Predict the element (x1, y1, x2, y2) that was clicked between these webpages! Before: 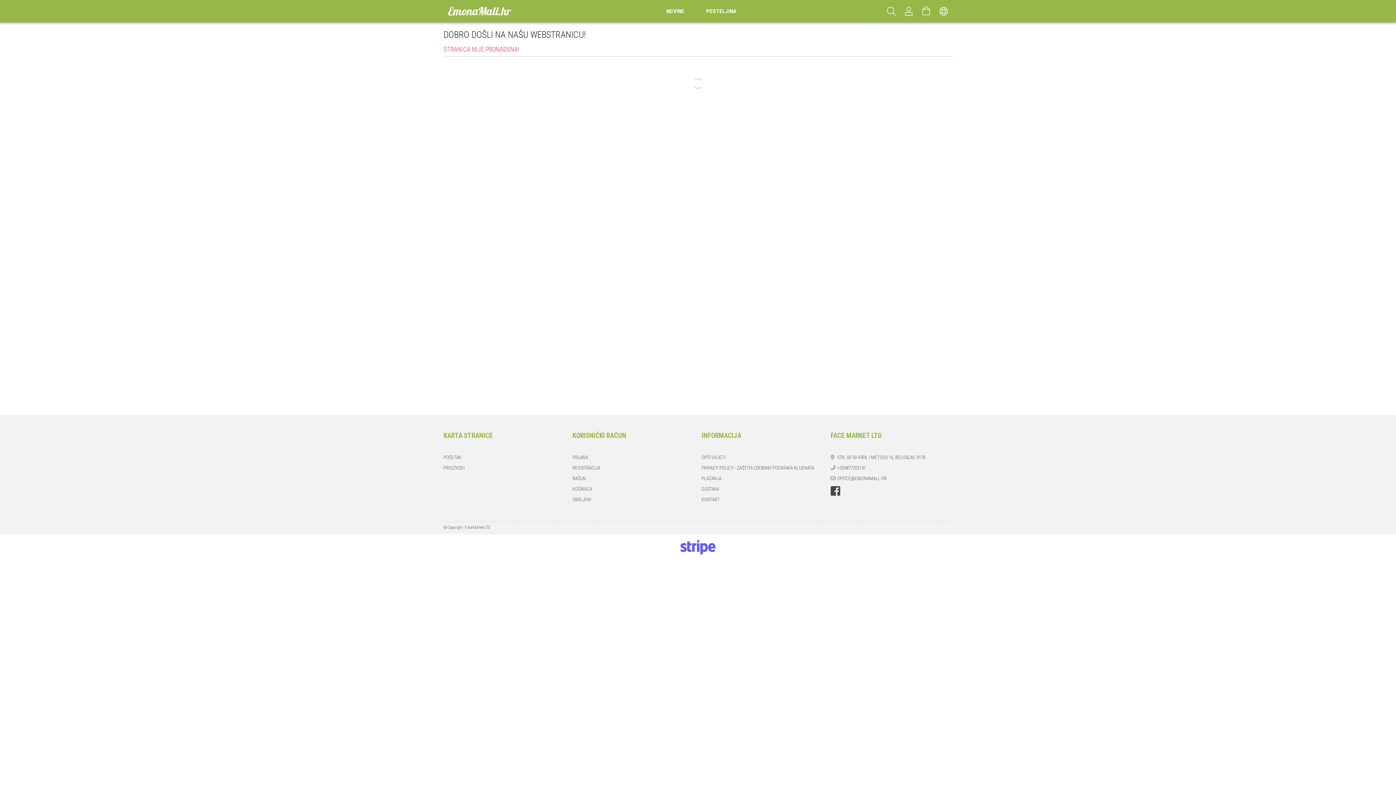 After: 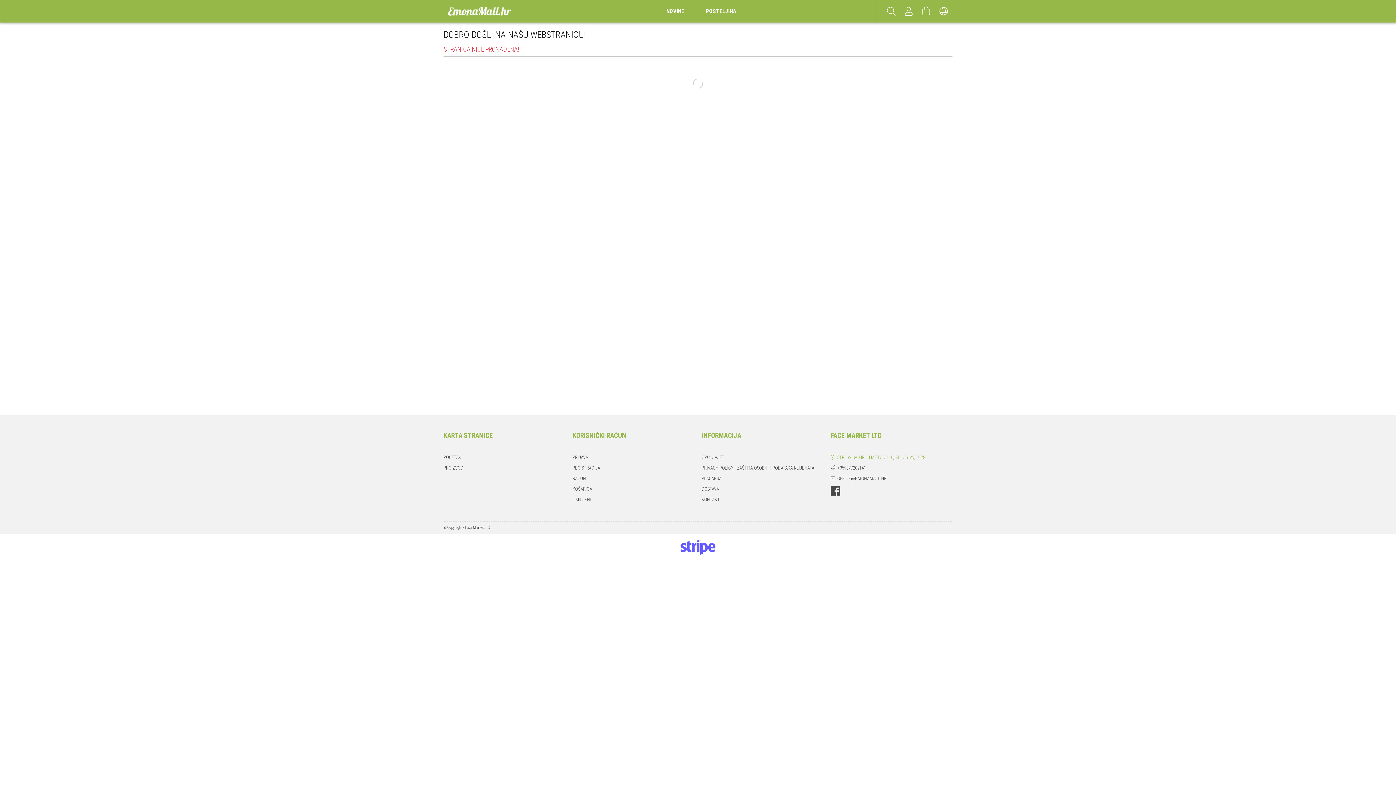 Action: label: STR. SV SV KIRIL I METODII 16, BELOSLAV, 9178 bbox: (830, 454, 925, 461)